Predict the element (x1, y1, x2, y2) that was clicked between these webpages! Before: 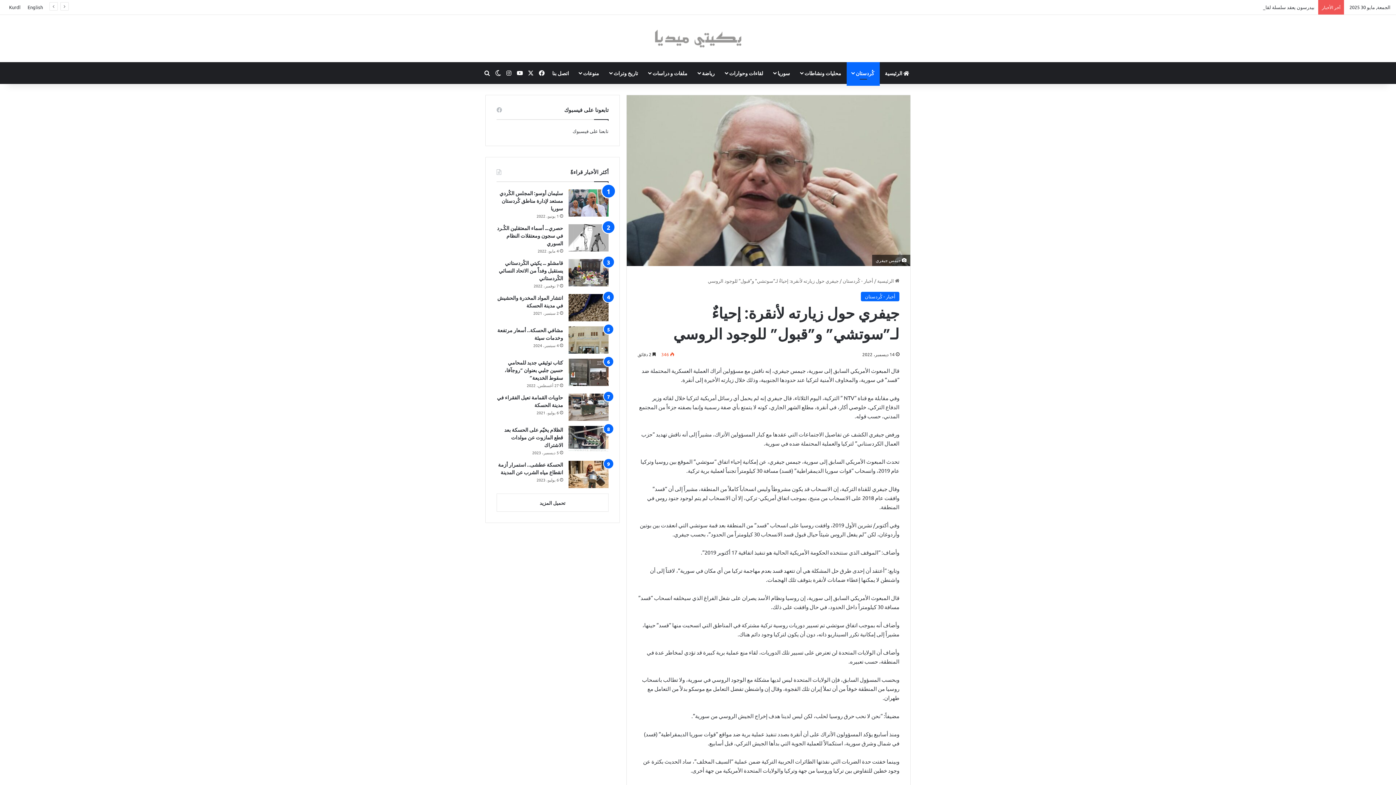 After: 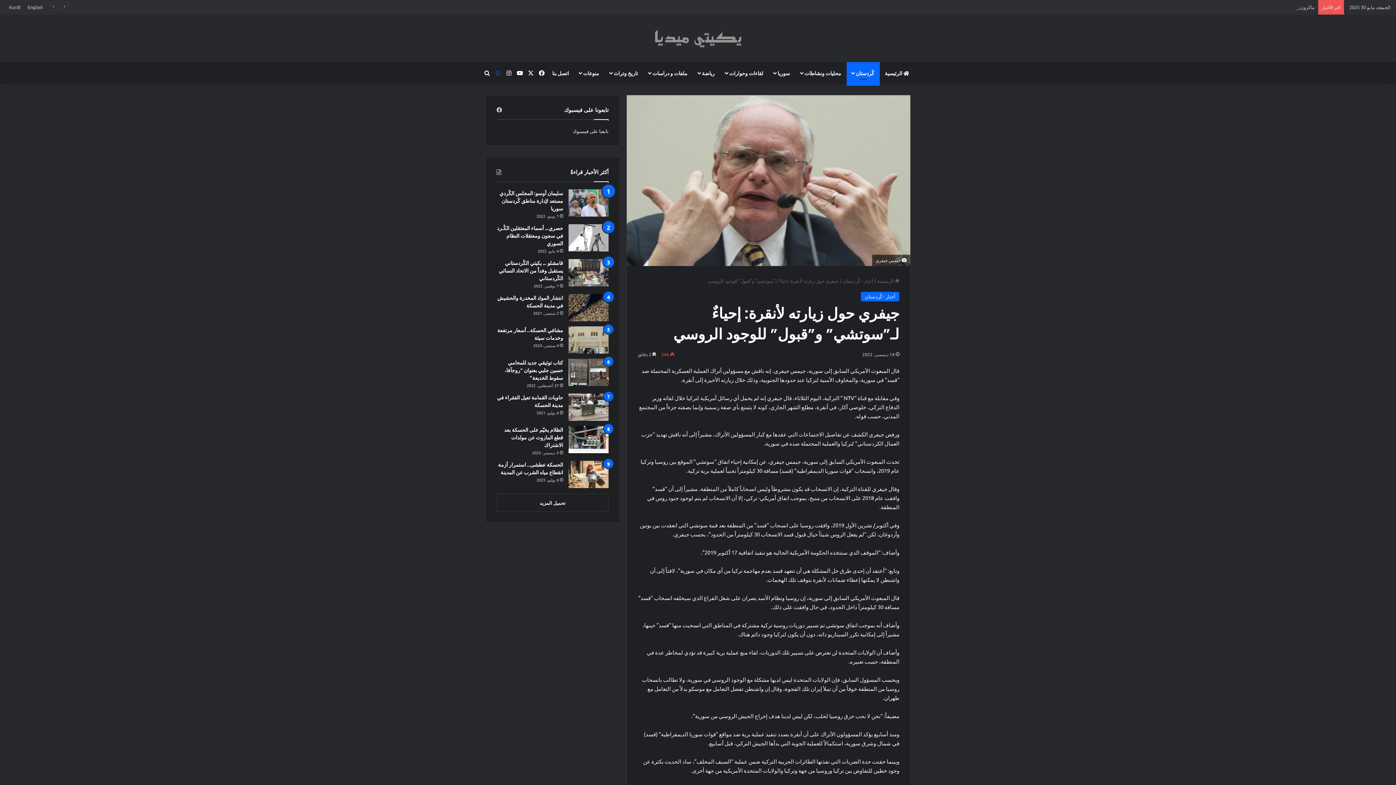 Action: label: الوضع المظلم bbox: (492, 62, 503, 84)